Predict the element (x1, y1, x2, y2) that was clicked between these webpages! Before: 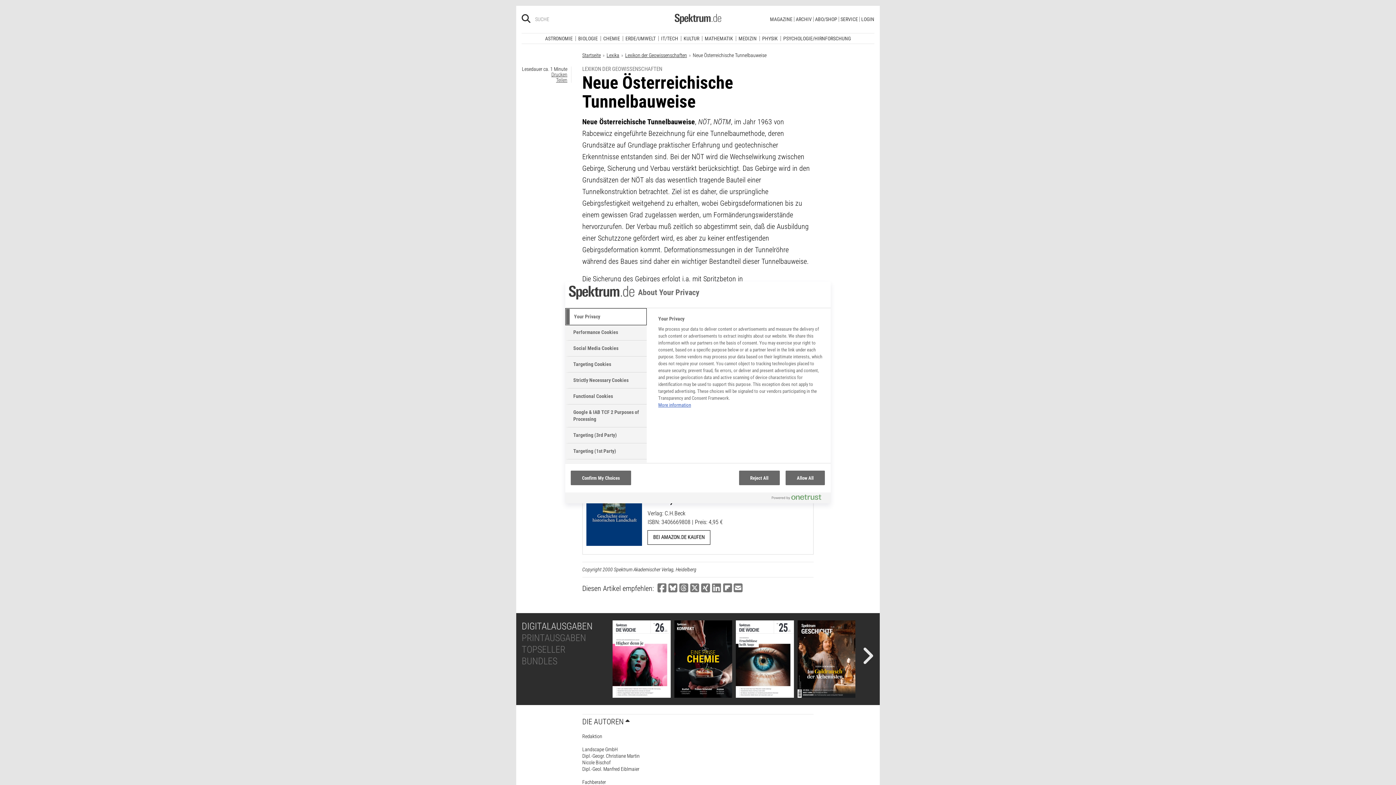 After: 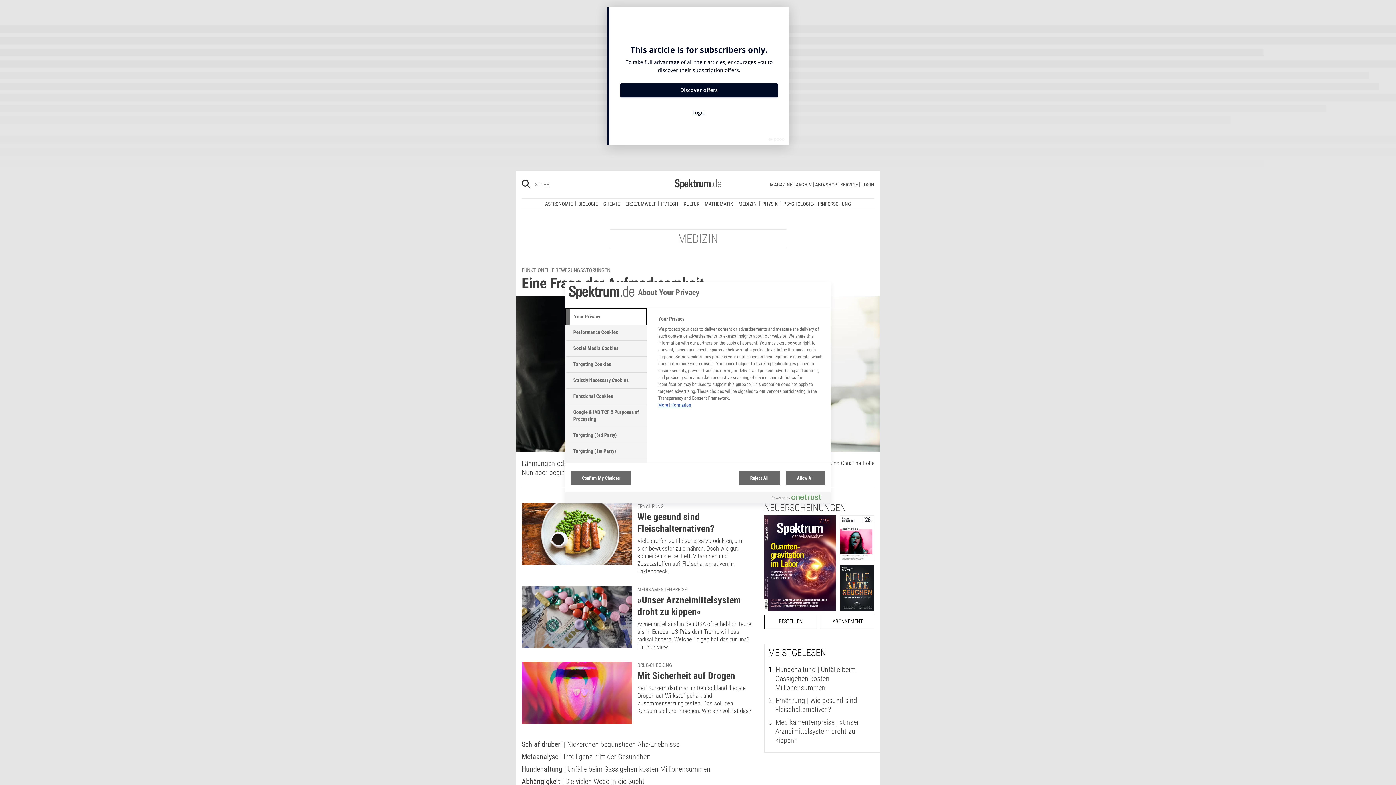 Action: label: MEDIZIN bbox: (736, 30, 759, 35)